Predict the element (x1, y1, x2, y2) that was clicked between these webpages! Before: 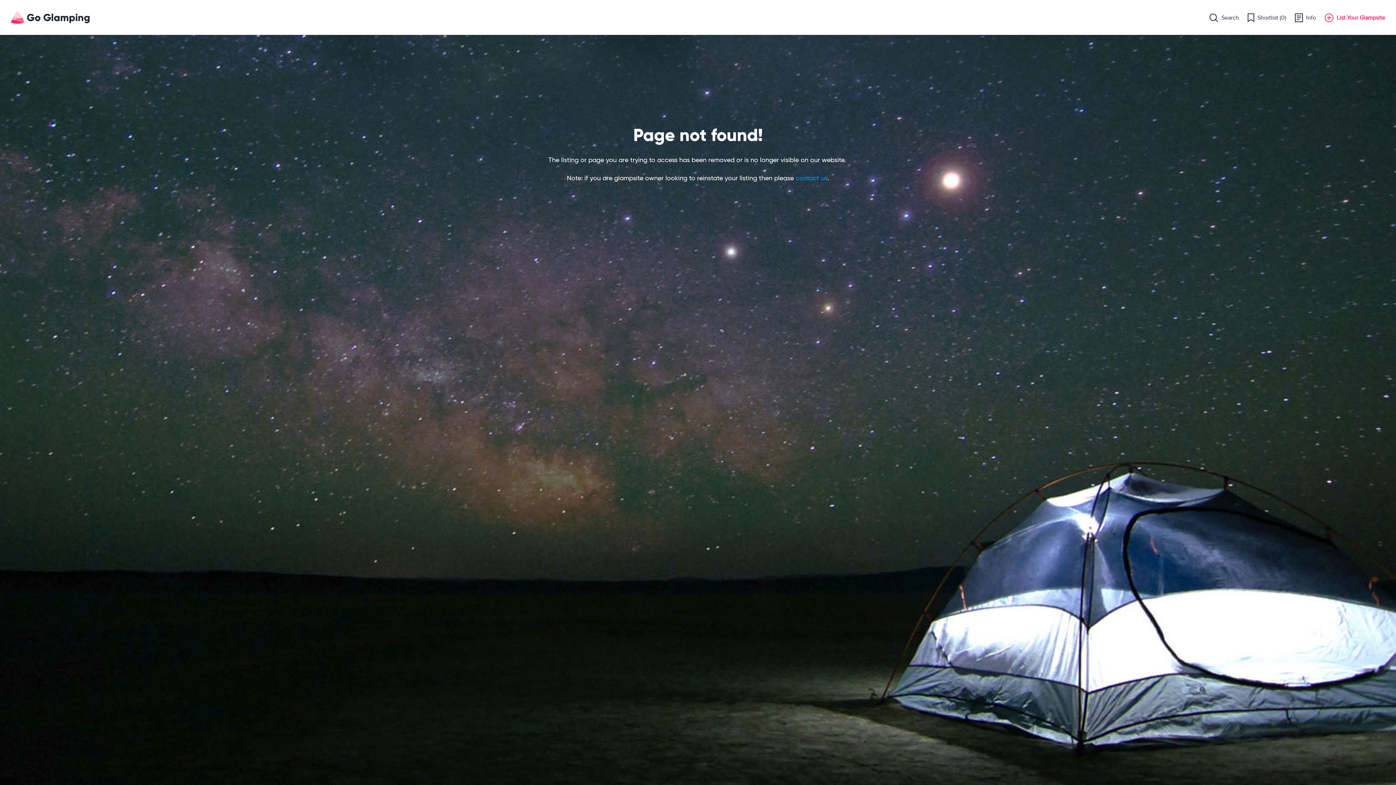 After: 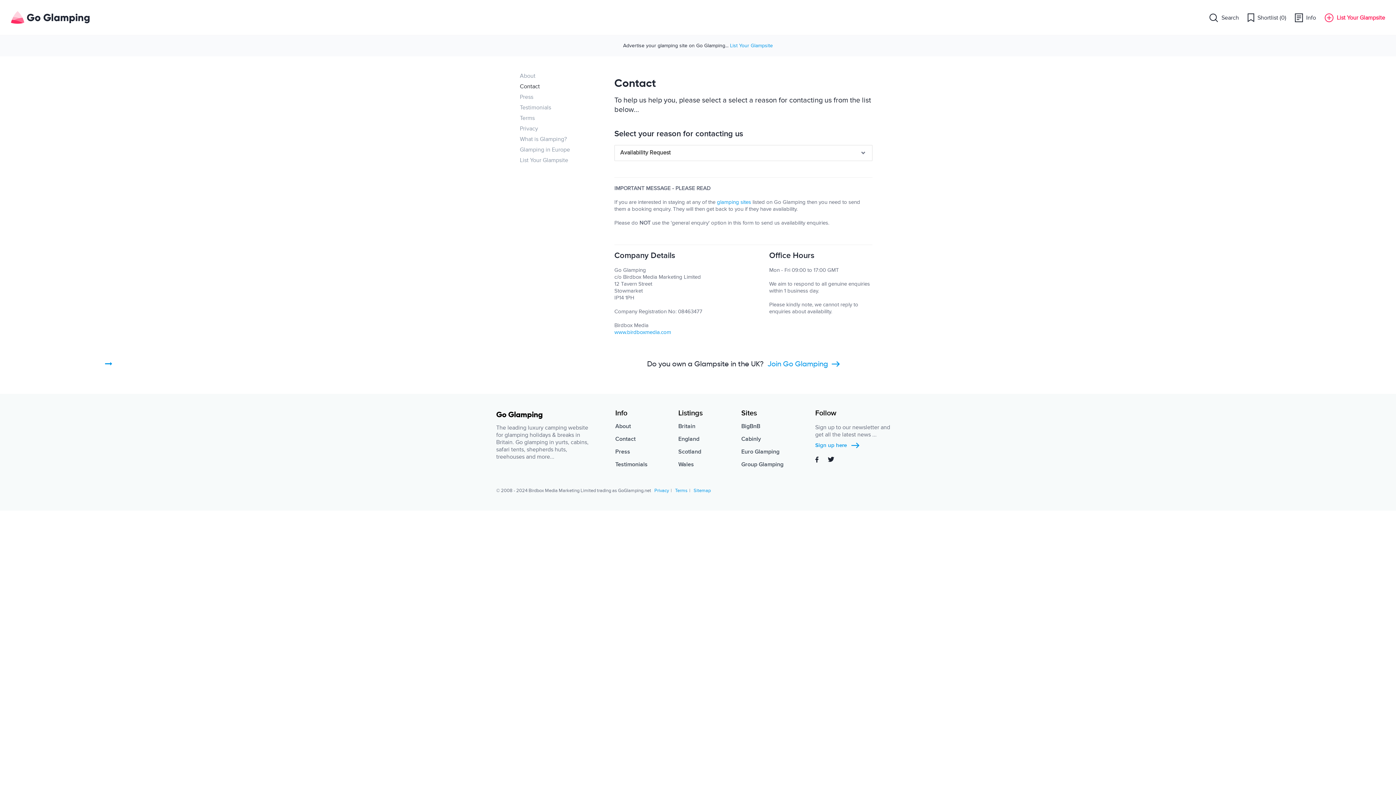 Action: label: contact us bbox: (795, 174, 827, 182)